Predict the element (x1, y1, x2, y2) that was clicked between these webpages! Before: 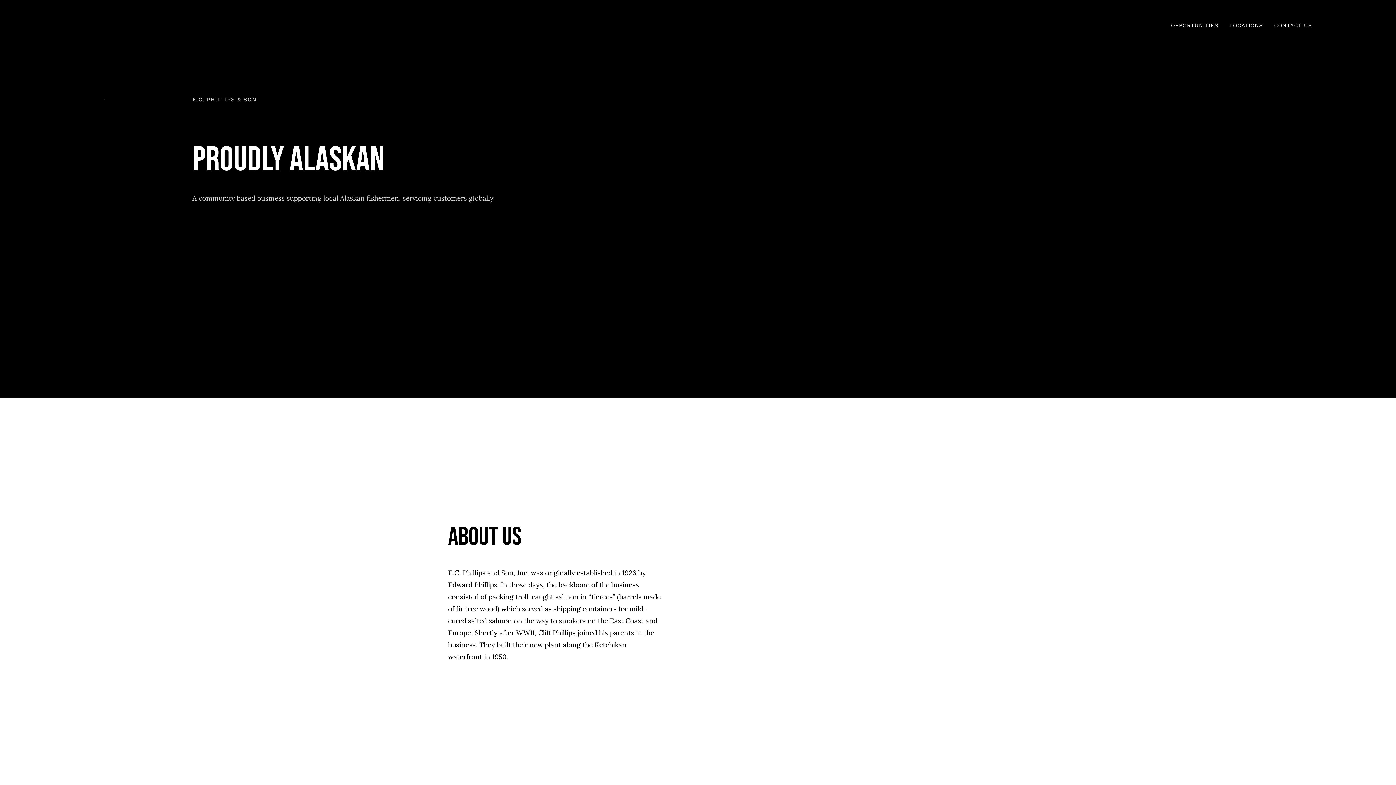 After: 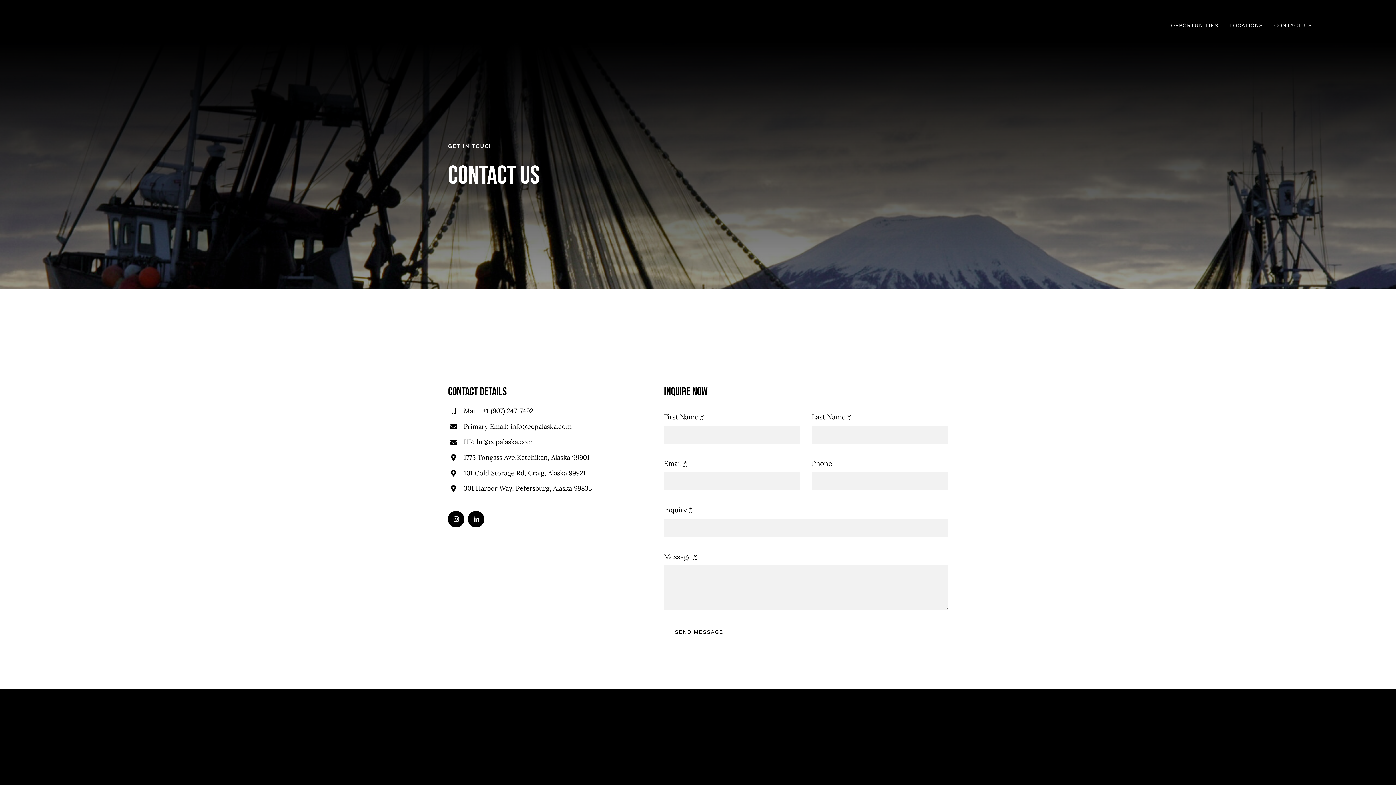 Action: bbox: (1274, 14, 1312, 36) label: CONTACT US